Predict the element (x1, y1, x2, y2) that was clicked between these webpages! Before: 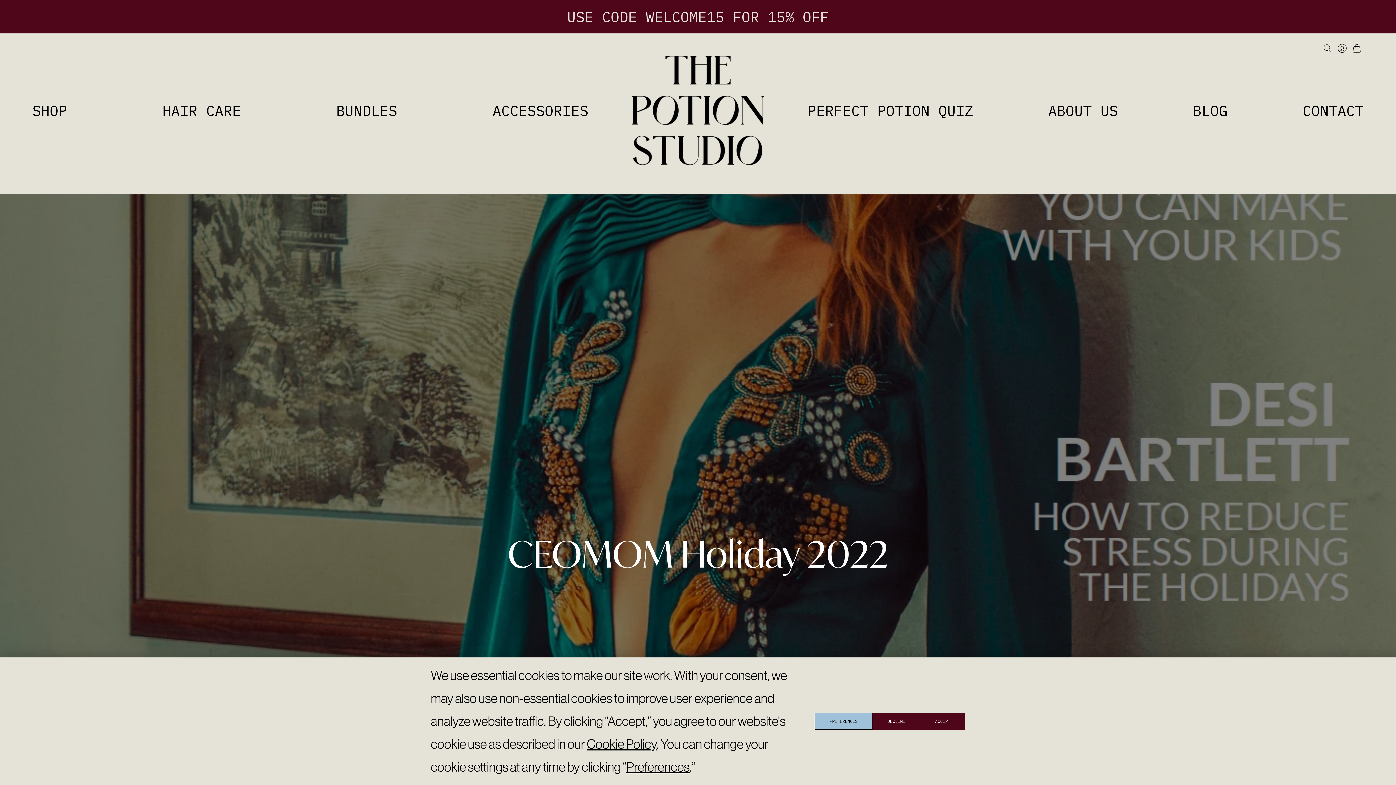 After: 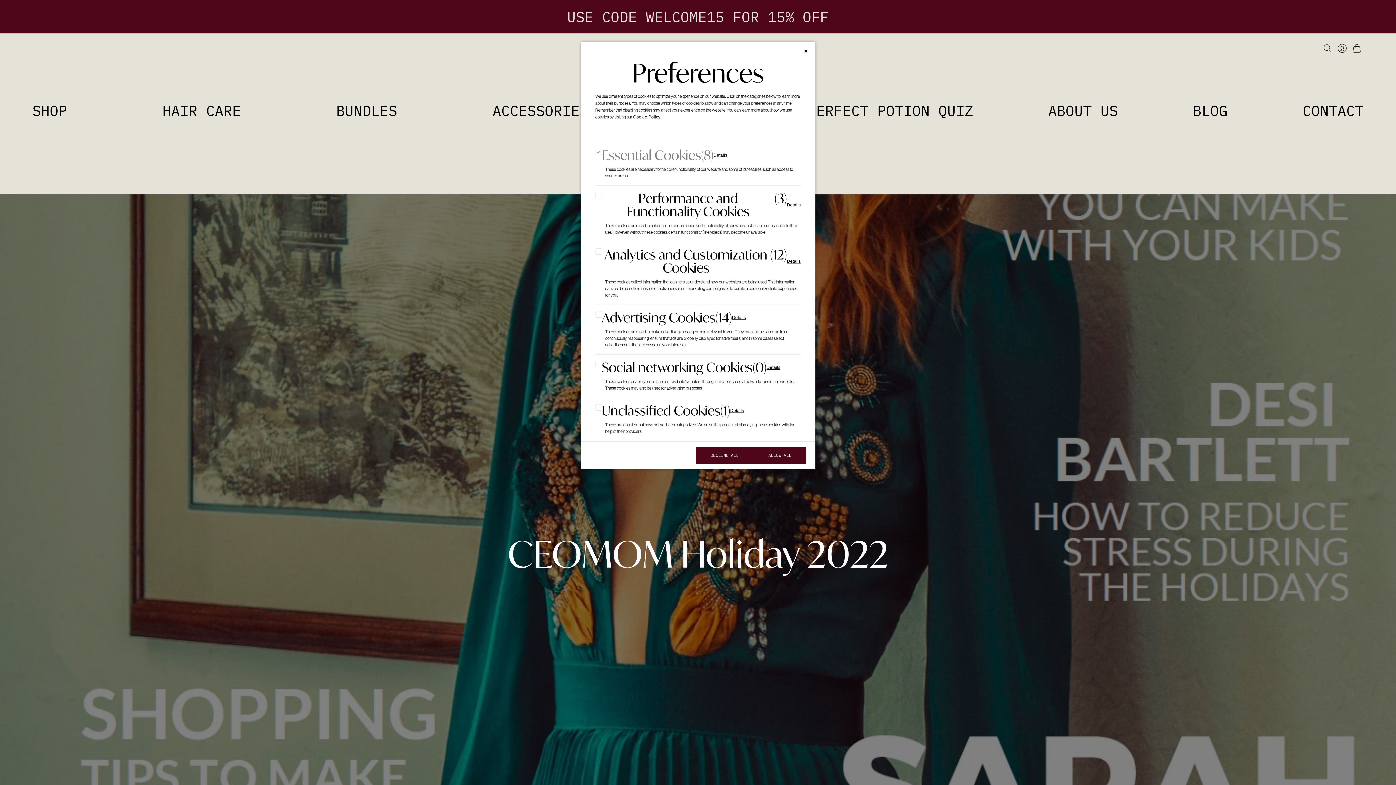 Action: label: Preferences bbox: (626, 760, 689, 774)